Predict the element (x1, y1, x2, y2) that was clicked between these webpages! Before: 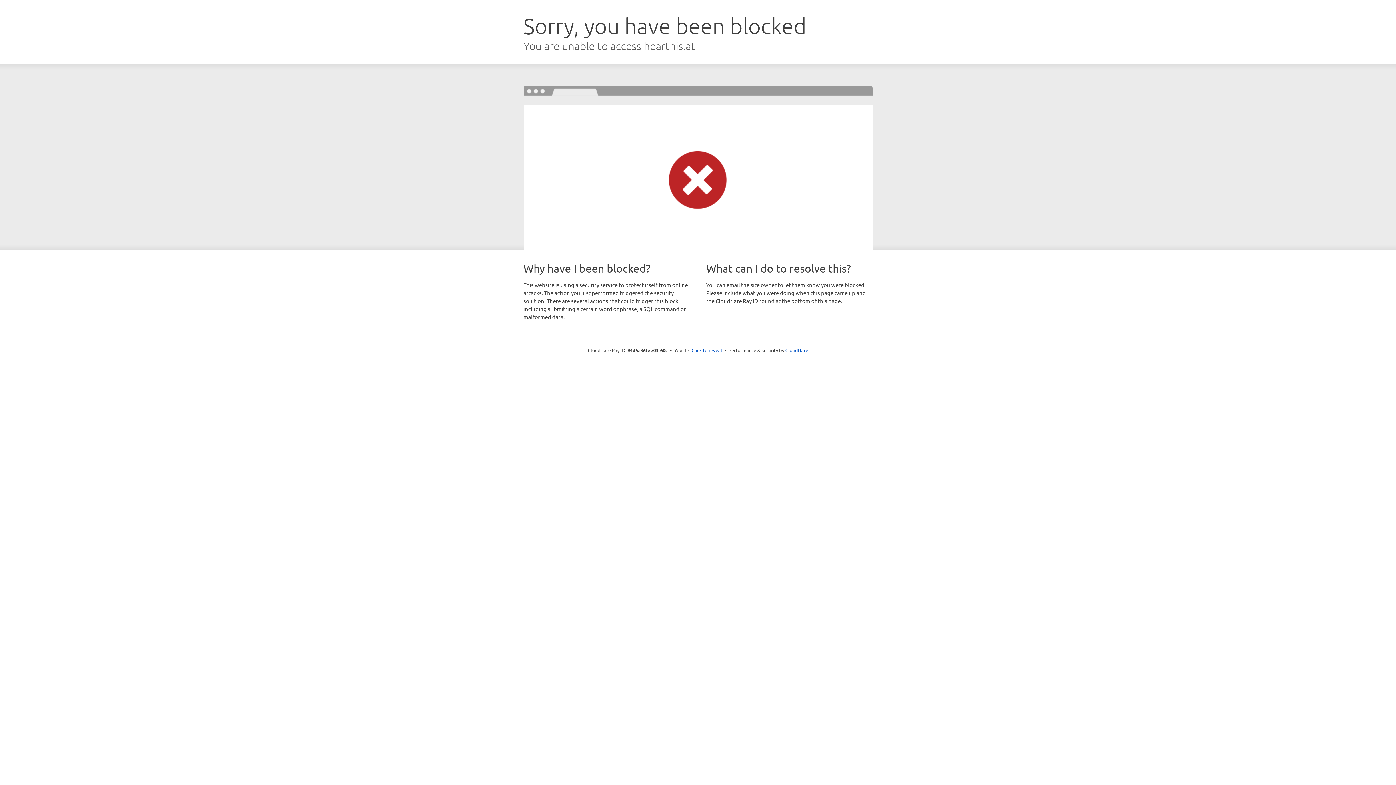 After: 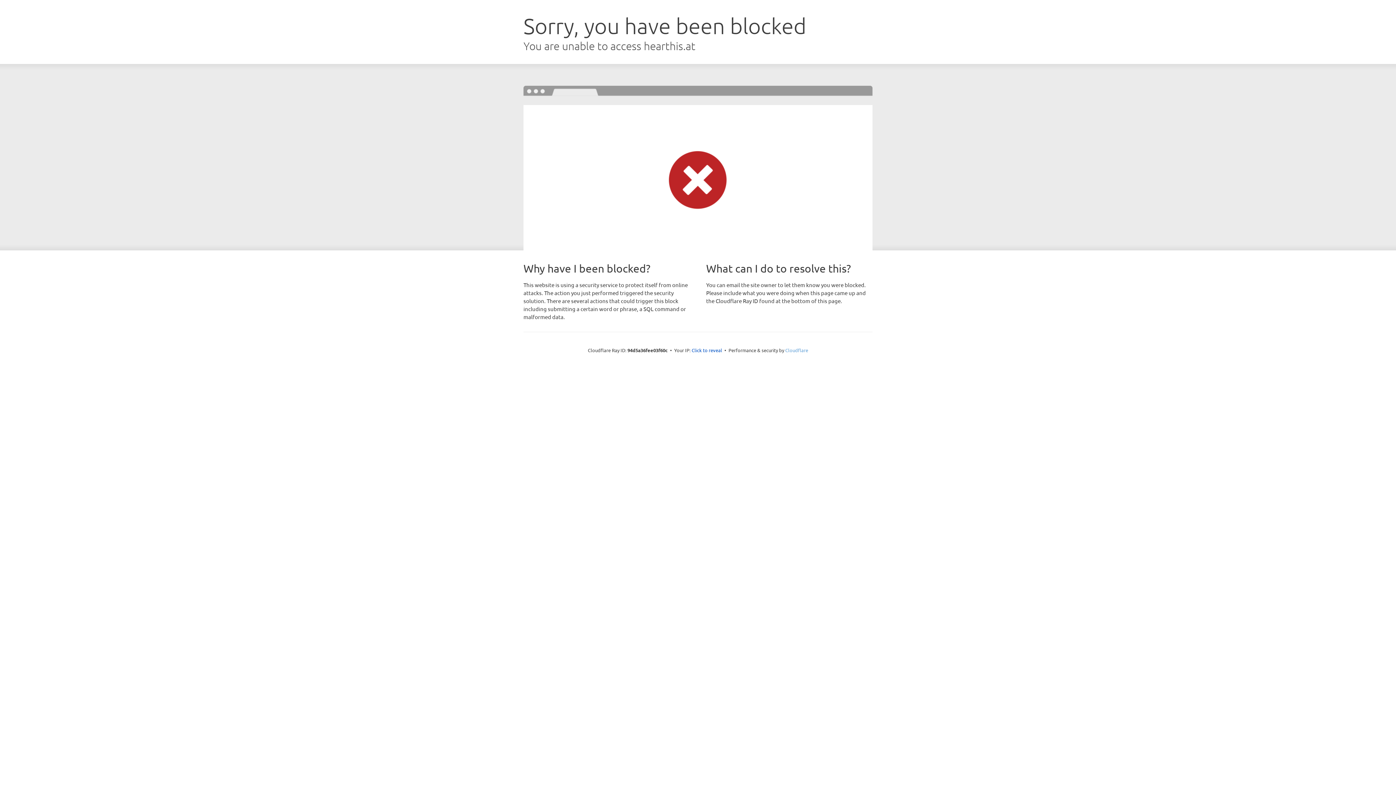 Action: bbox: (785, 347, 808, 353) label: Cloudflare